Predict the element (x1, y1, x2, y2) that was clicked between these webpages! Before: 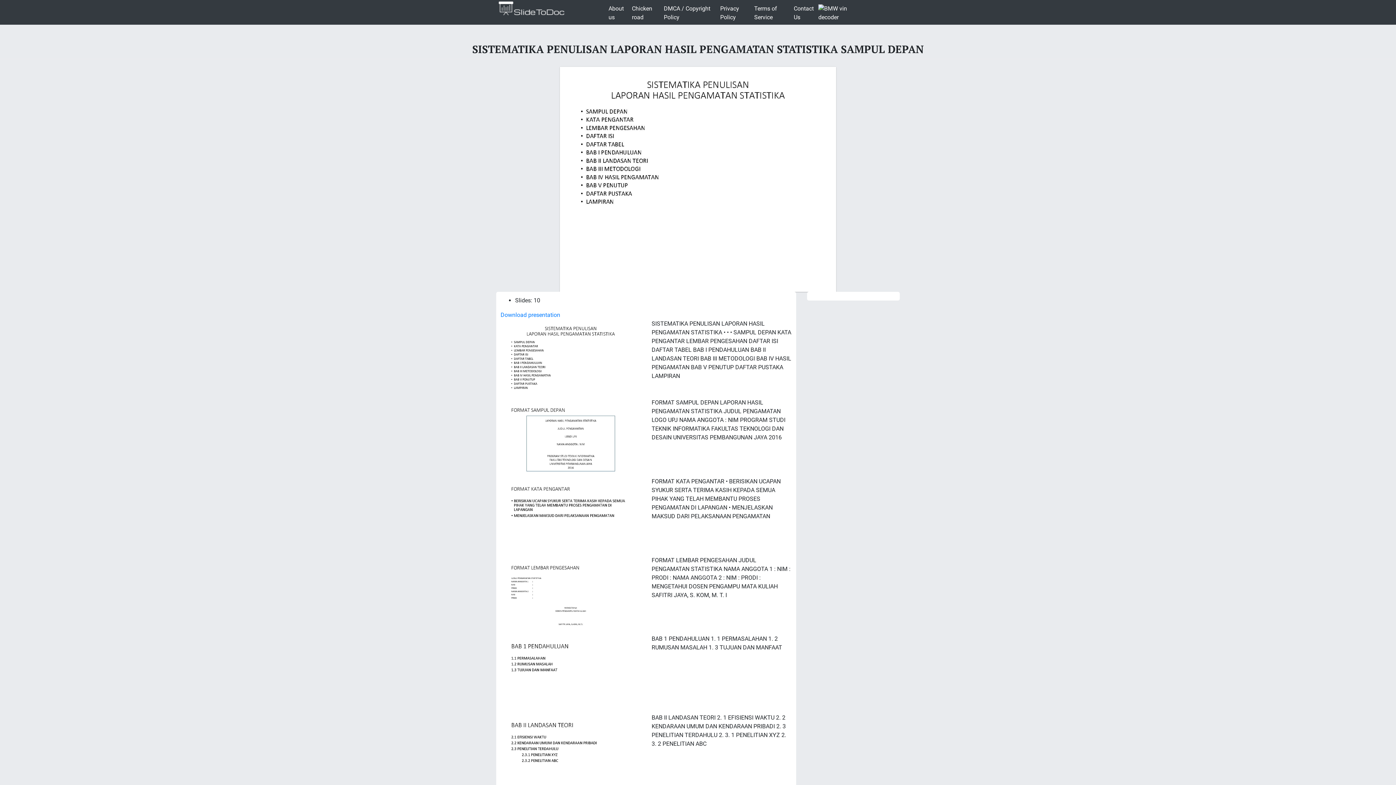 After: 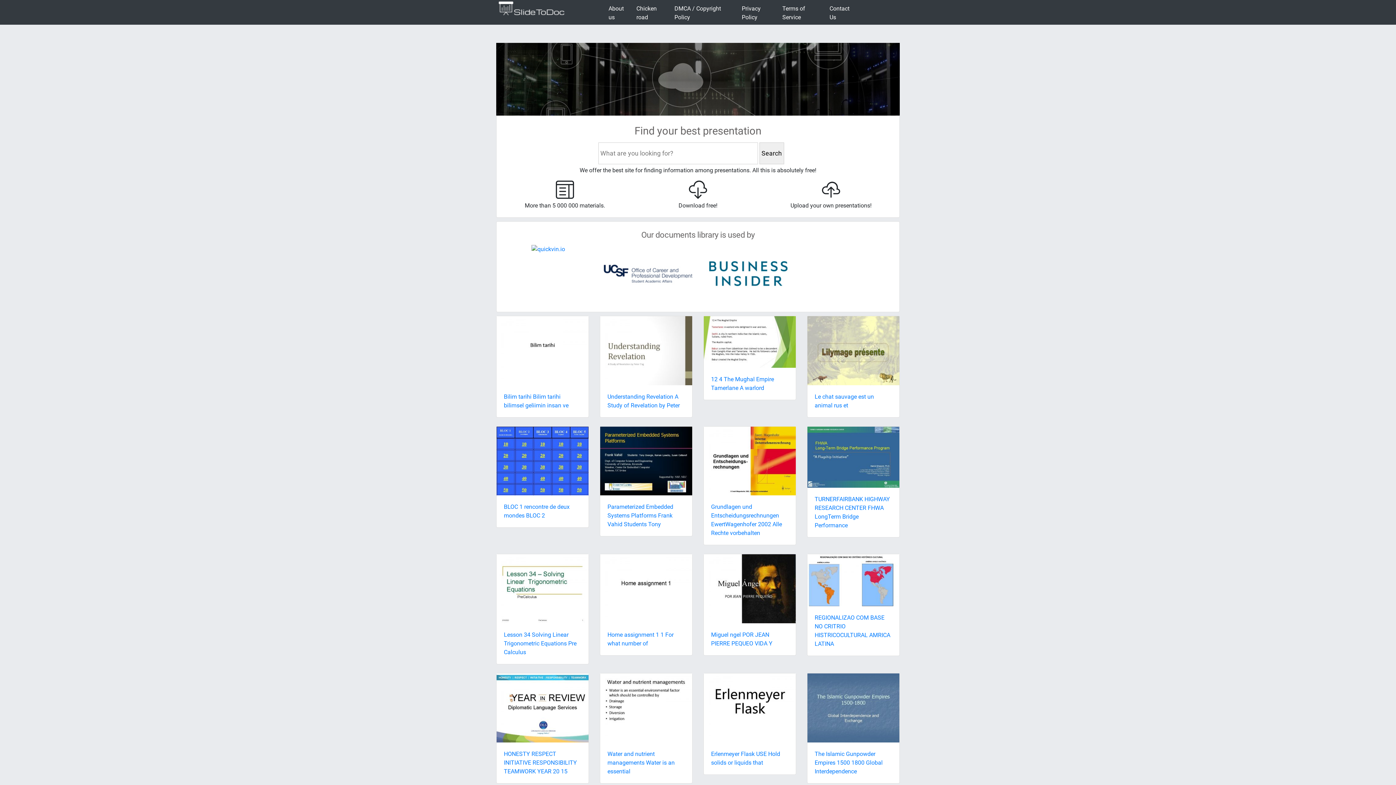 Action: bbox: (496, 4, 567, 11)